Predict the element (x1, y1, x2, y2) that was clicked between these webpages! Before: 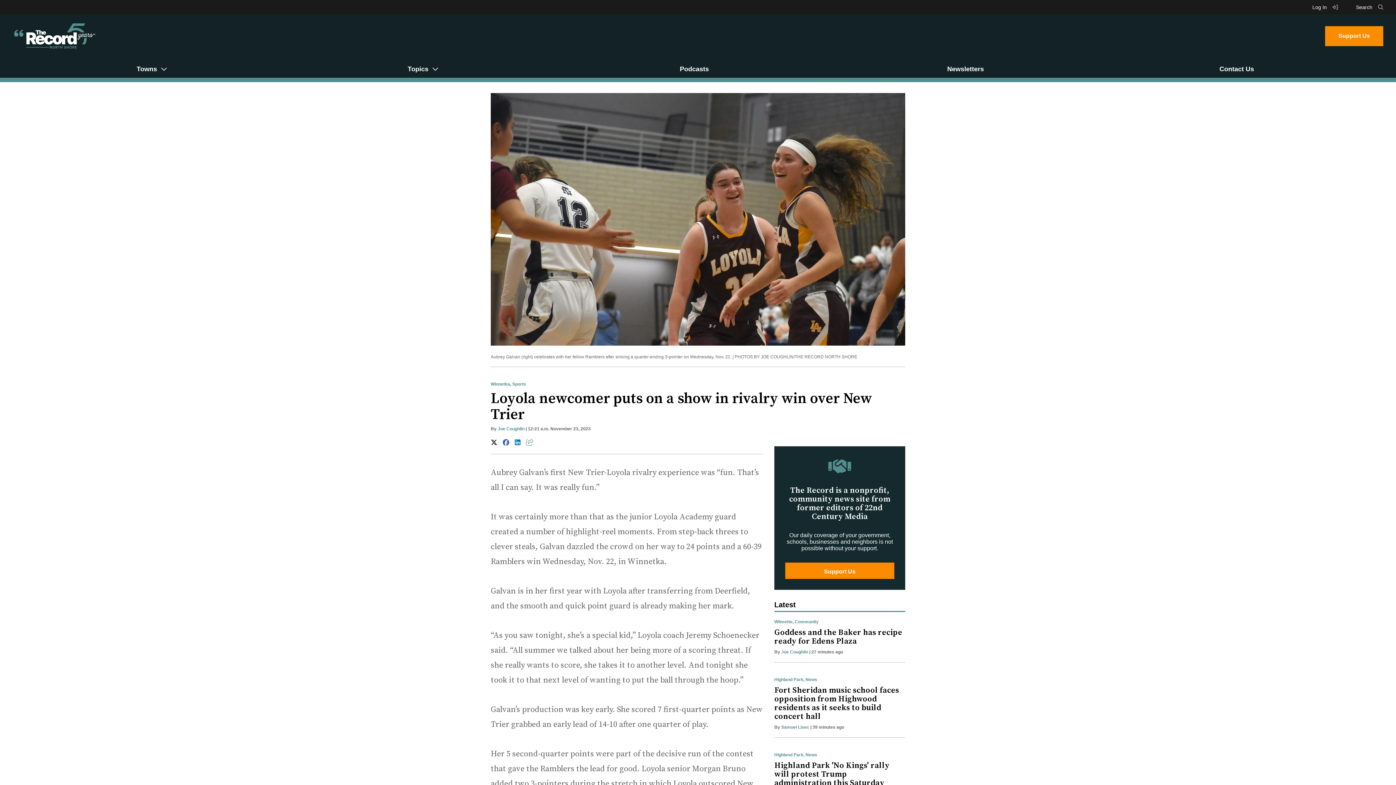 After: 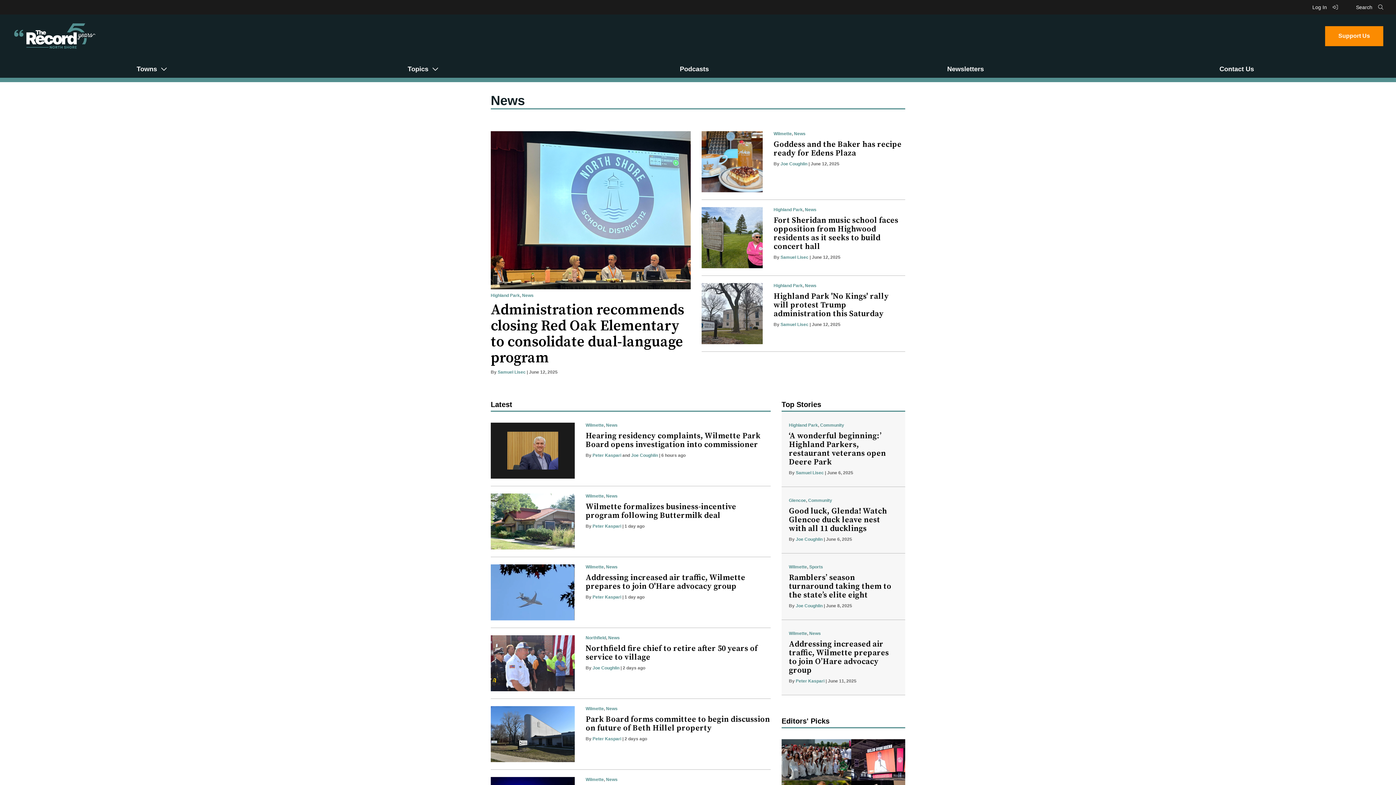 Action: bbox: (805, 677, 817, 682) label: News